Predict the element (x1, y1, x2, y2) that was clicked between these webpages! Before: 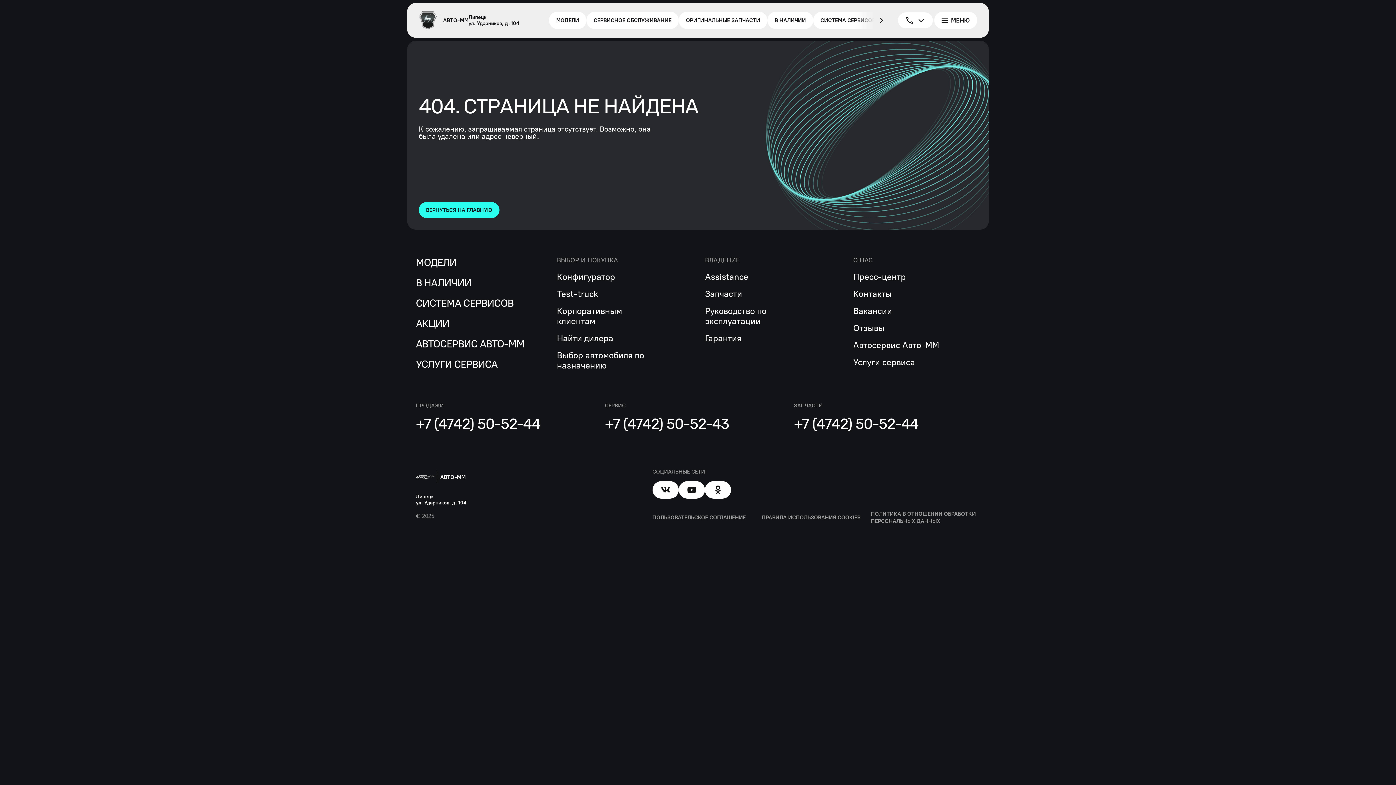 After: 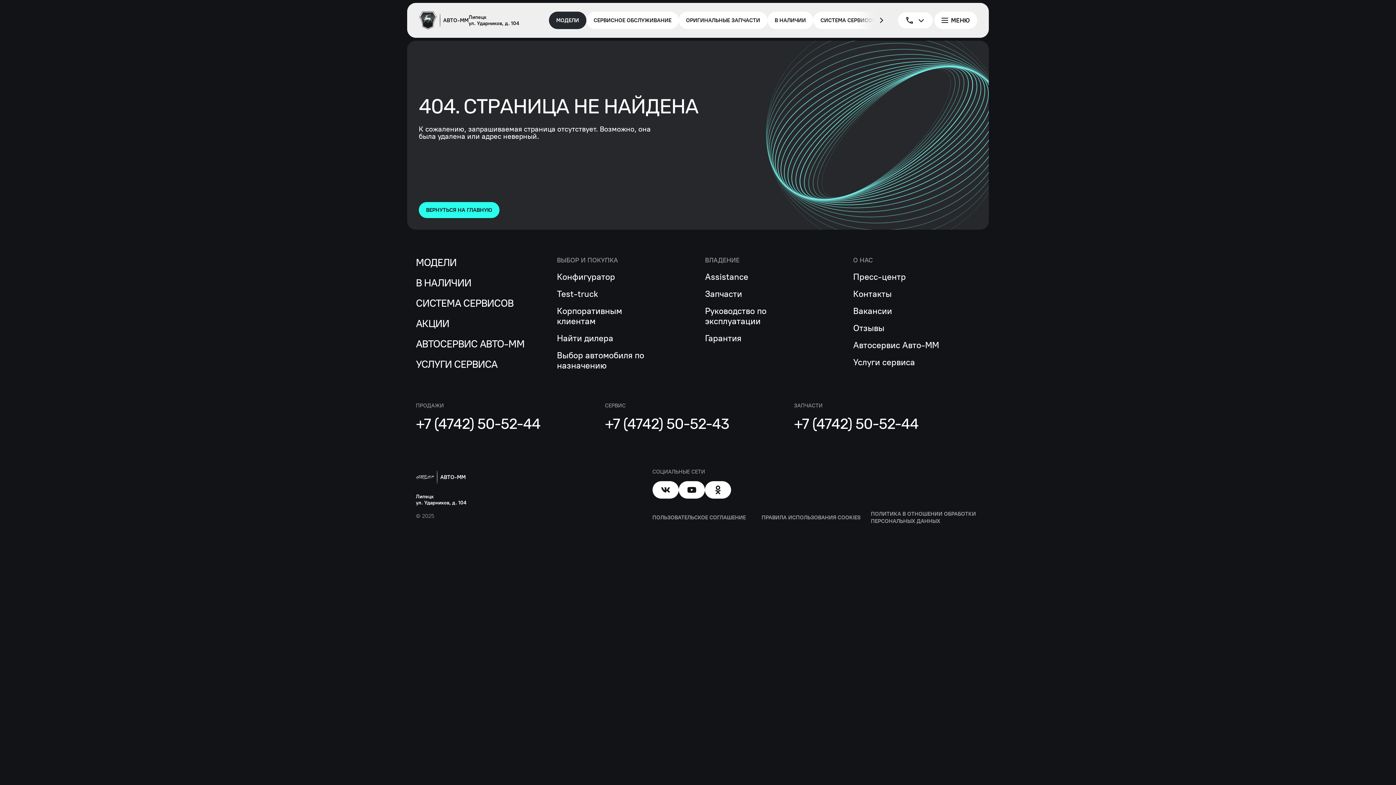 Action: label: МОДЕЛИ bbox: (549, 11, 586, 29)